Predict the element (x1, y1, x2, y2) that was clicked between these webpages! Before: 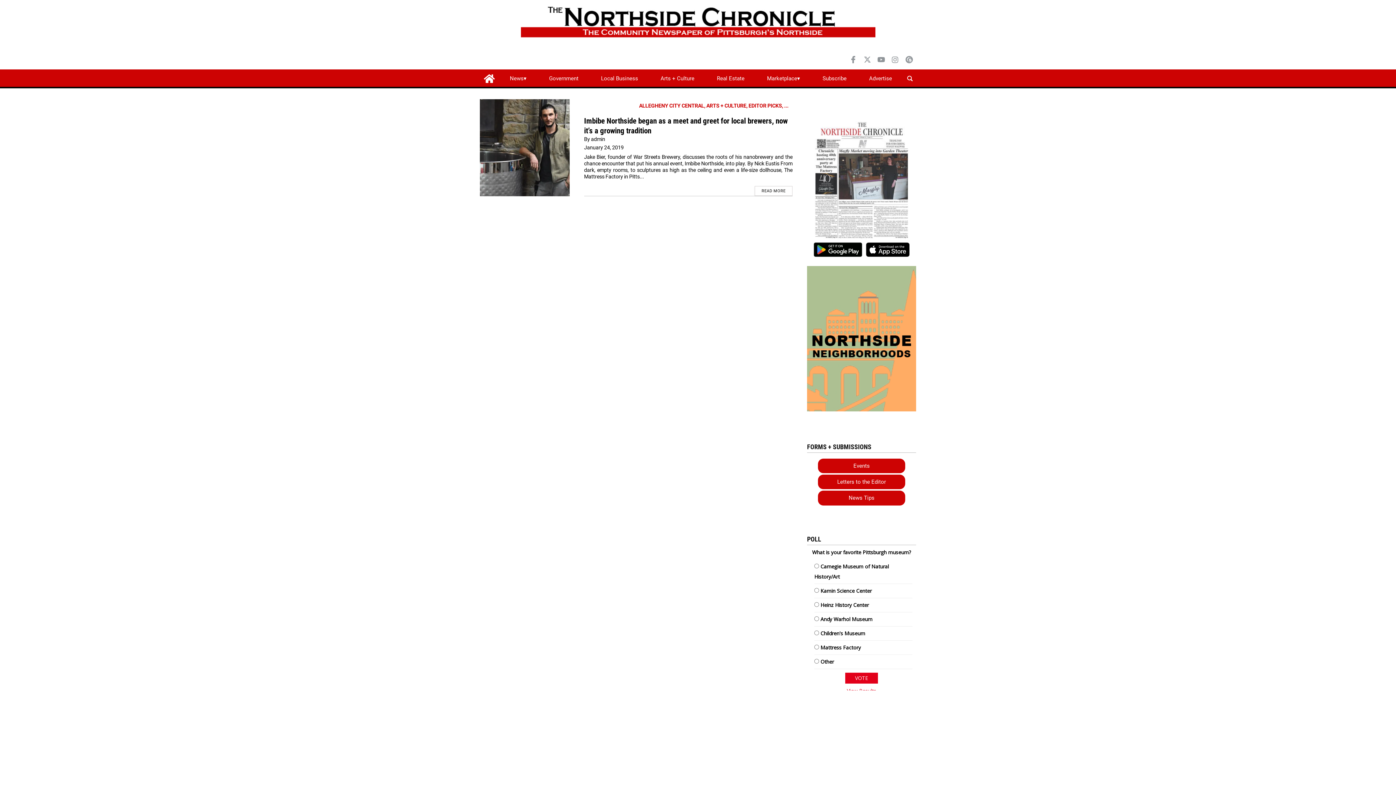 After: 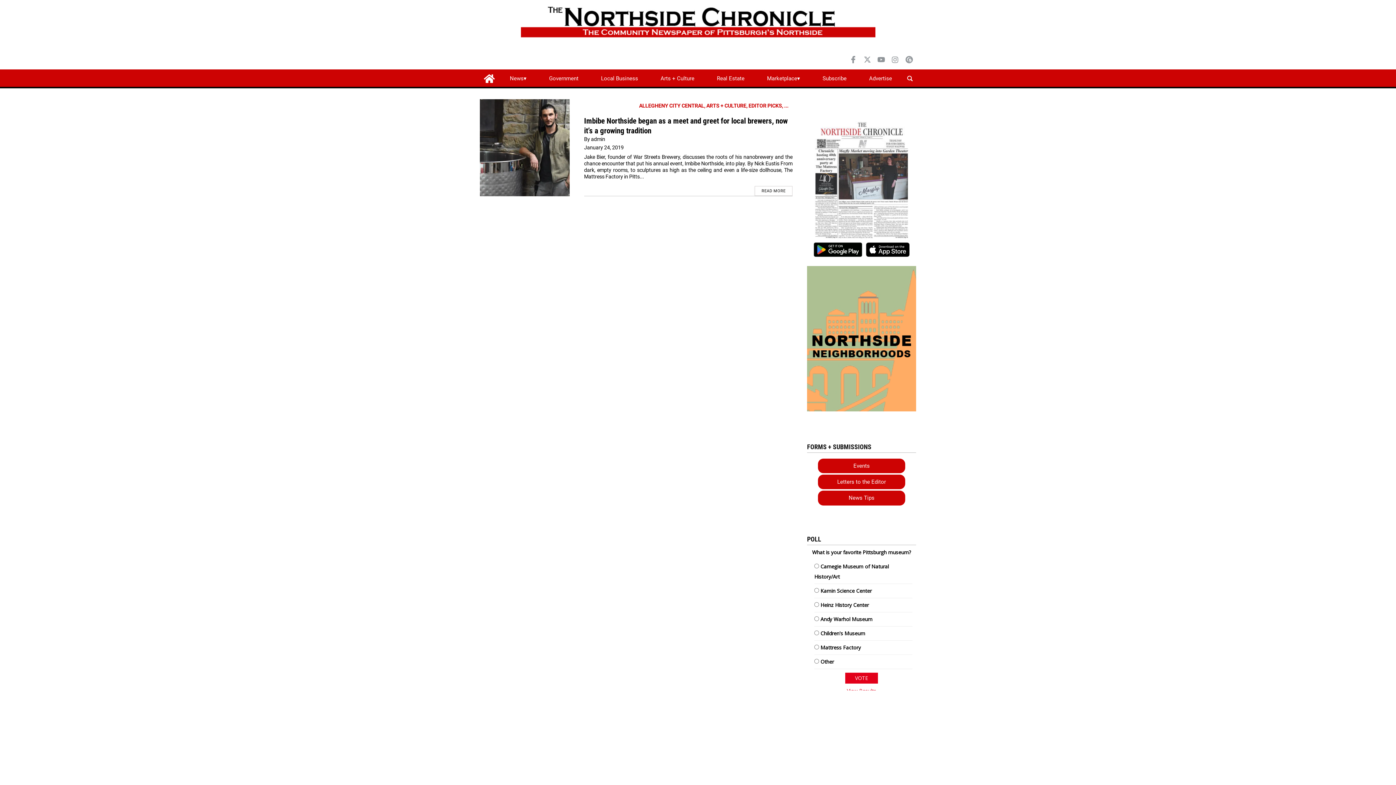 Action: bbox: (807, 533, 821, 545) label: POLL